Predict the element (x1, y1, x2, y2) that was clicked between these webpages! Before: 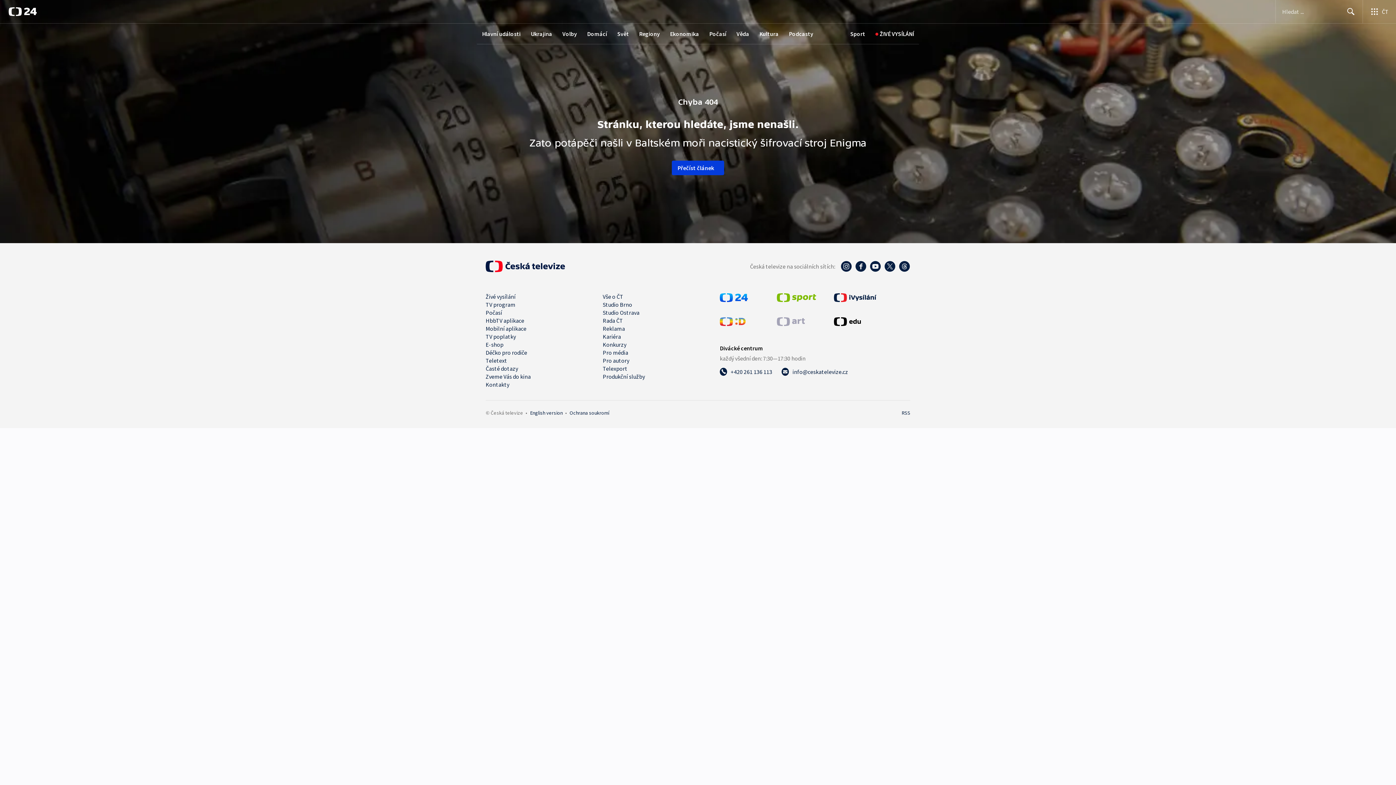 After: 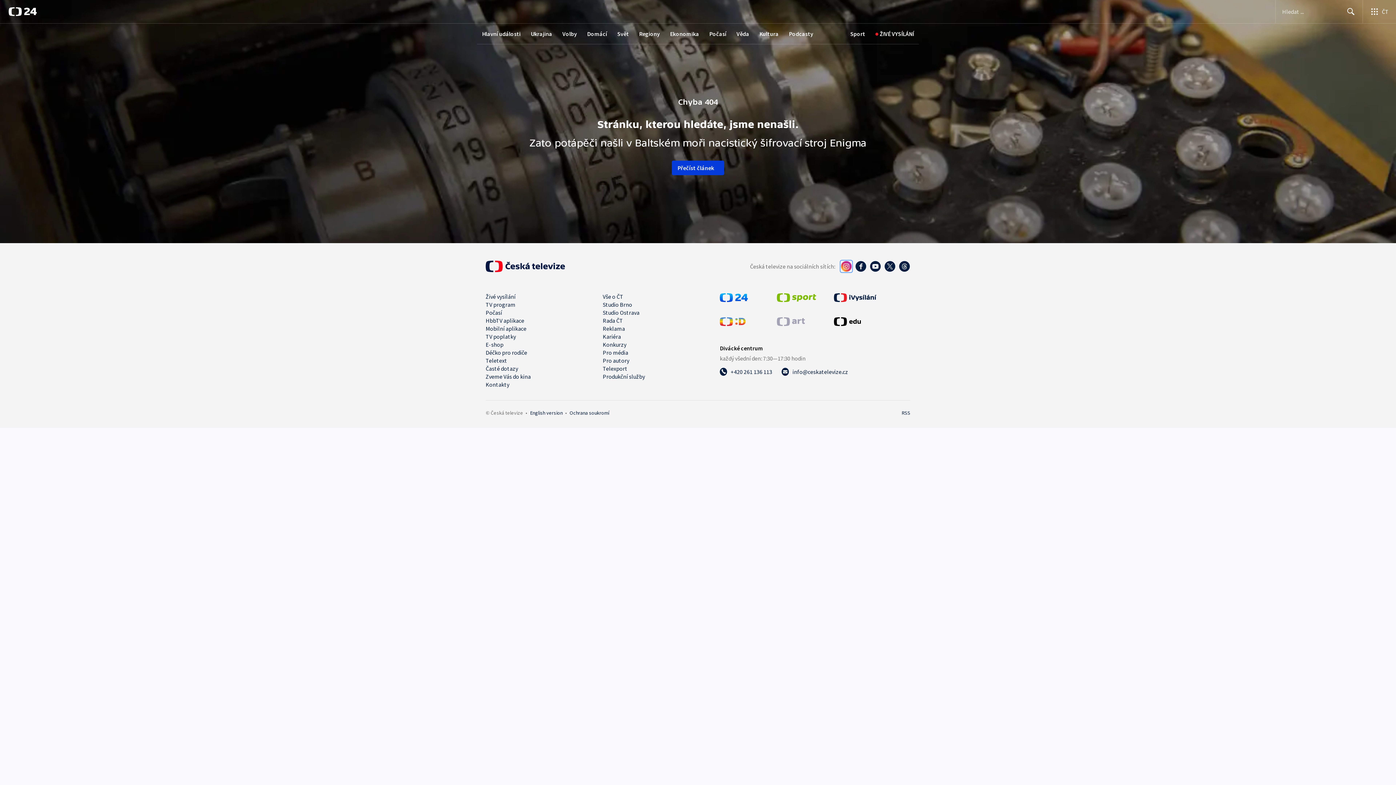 Action: label: Instagram - Česká televize bbox: (840, 260, 852, 272)